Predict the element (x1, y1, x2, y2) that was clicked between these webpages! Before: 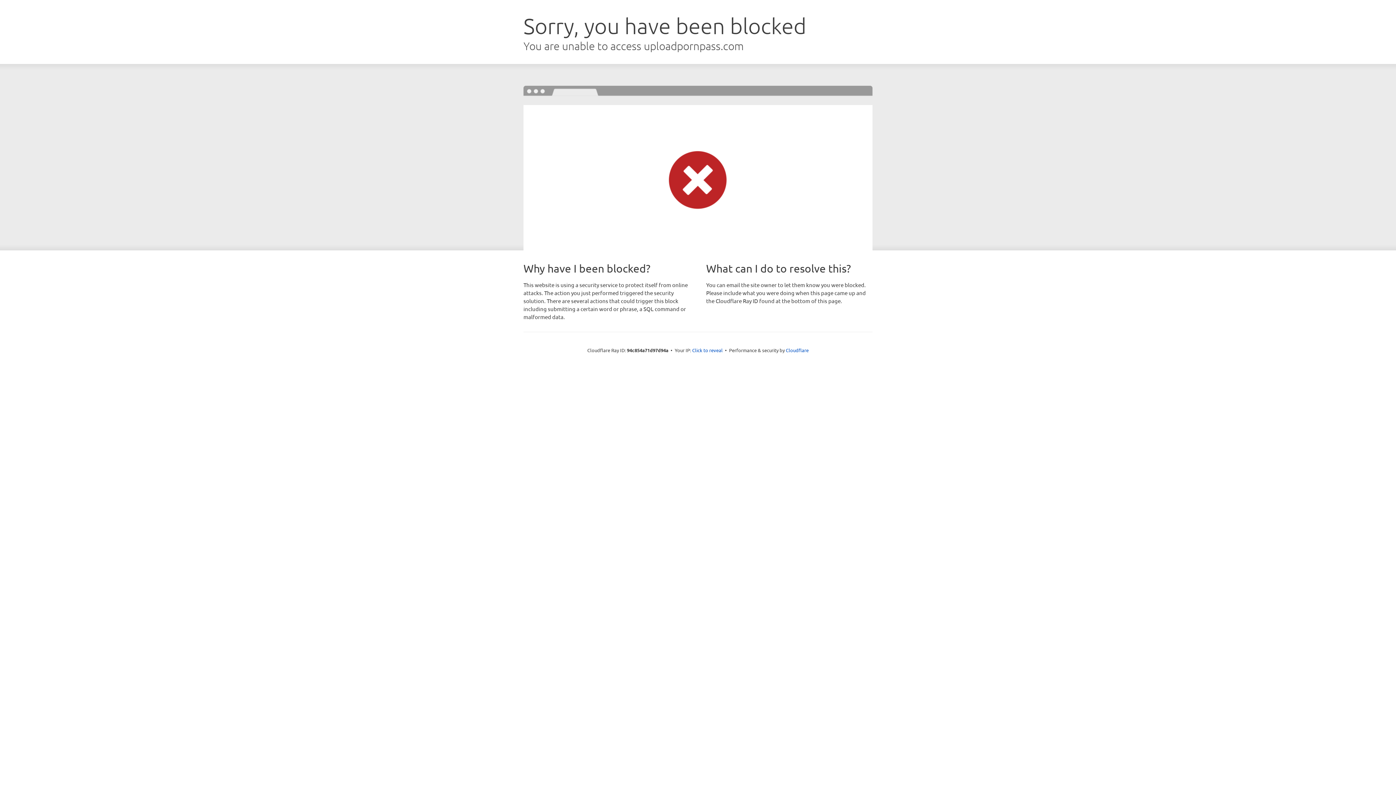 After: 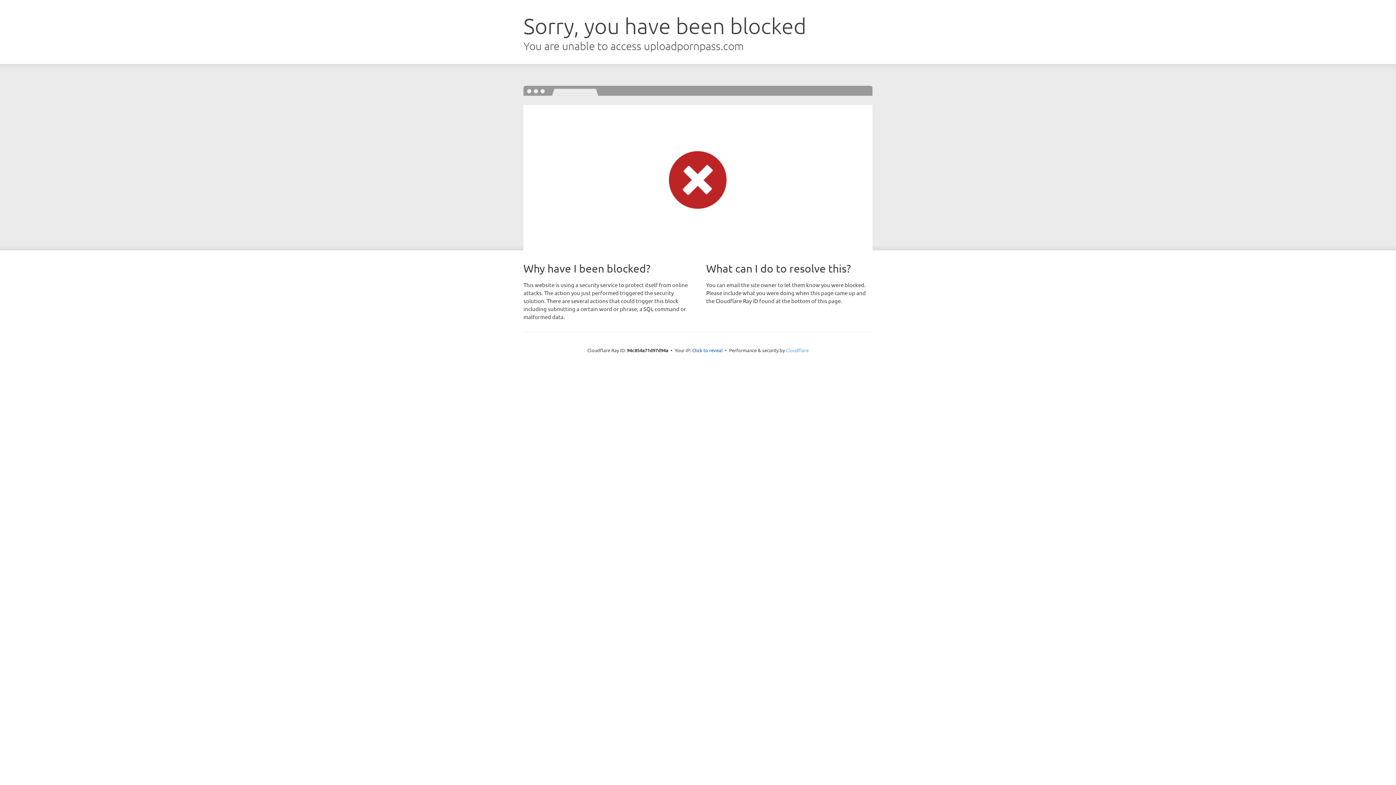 Action: label: Cloudflare bbox: (786, 347, 808, 353)